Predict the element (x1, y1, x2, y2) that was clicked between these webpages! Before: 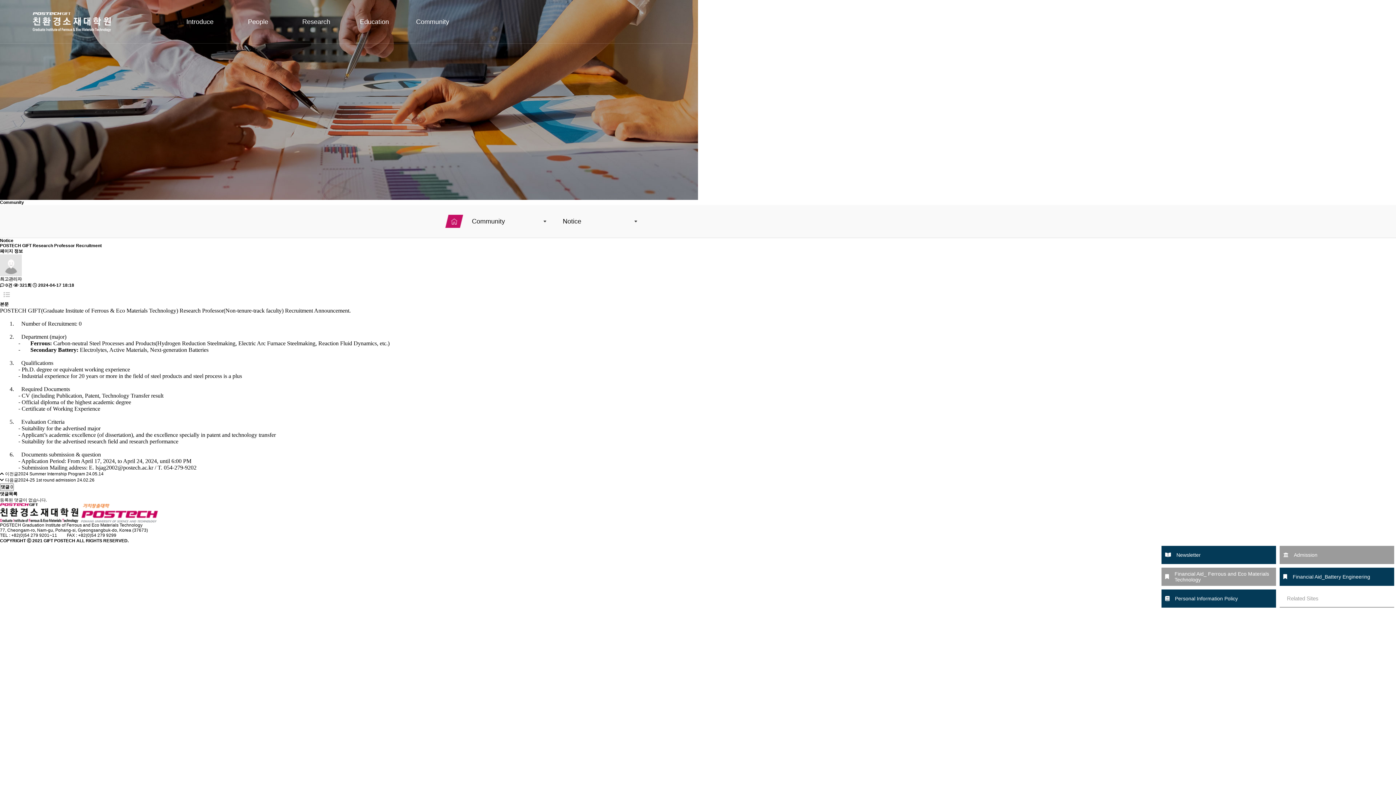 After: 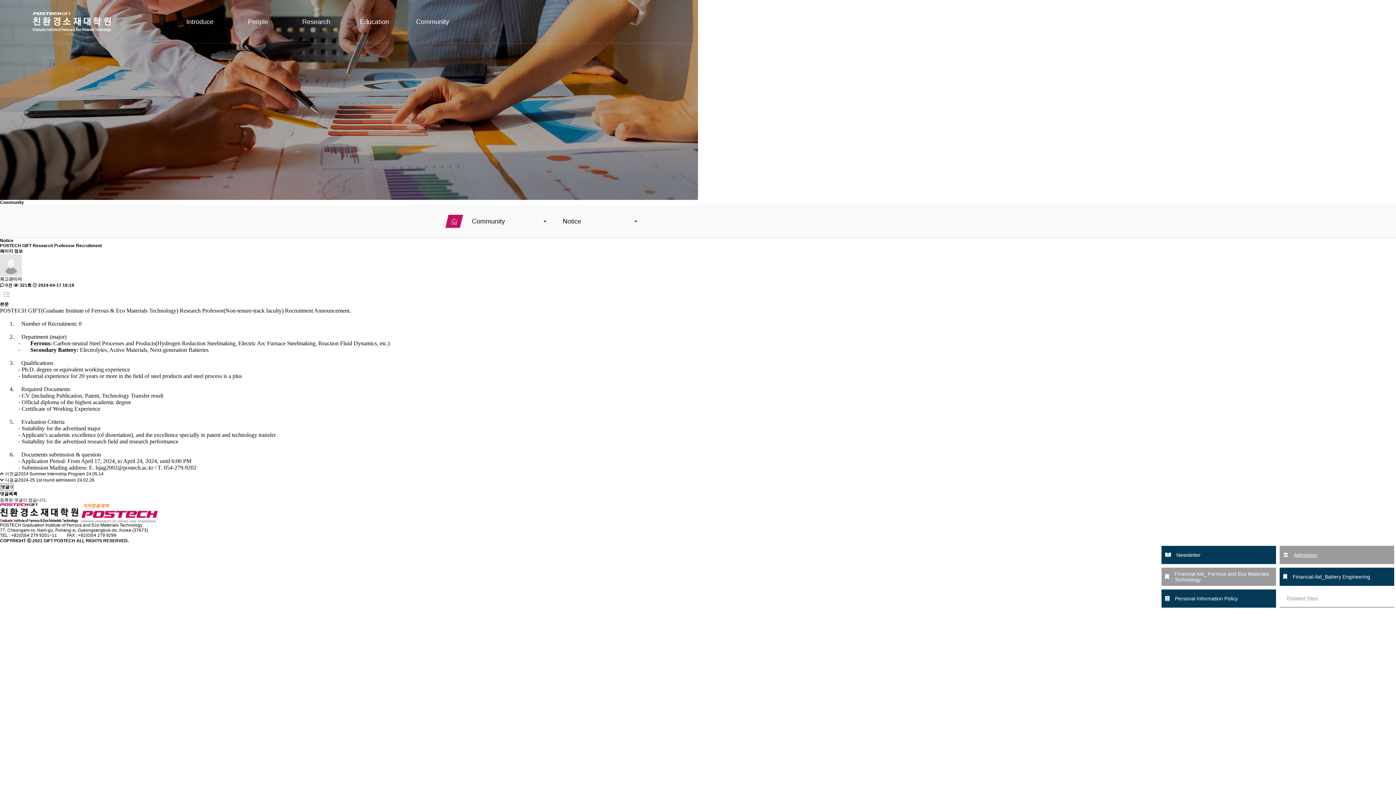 Action: label: Admission bbox: (1280, 546, 1394, 564)